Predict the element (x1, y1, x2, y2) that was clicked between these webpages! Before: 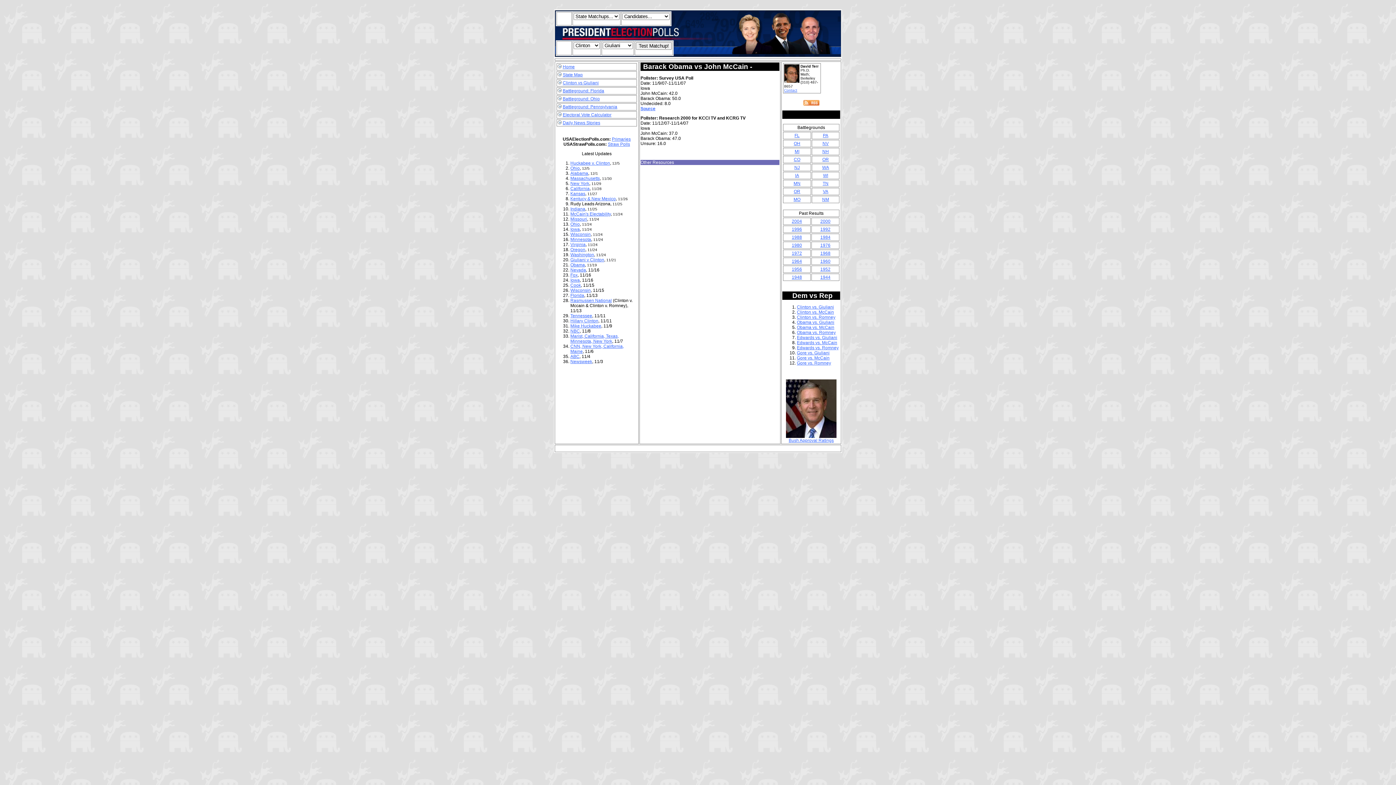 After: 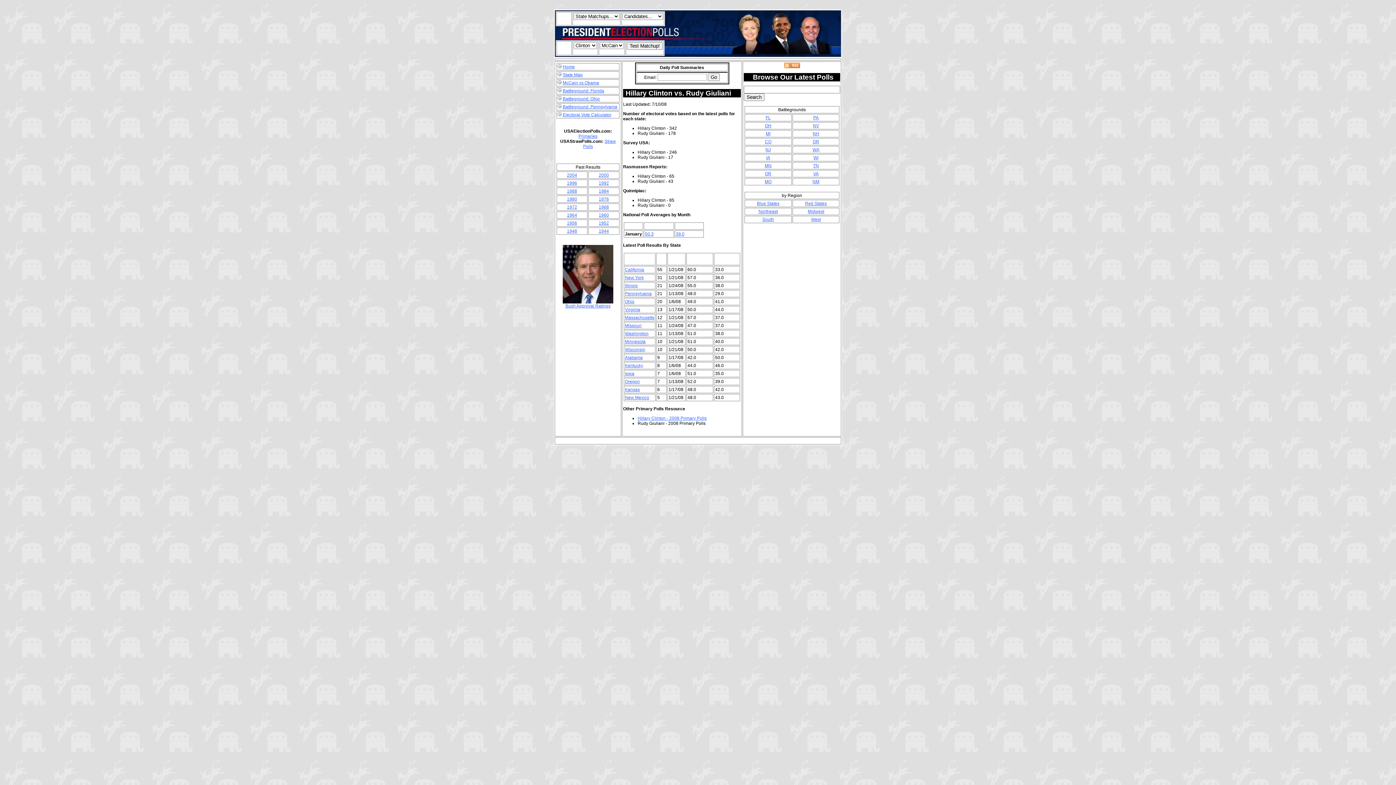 Action: label: Clinton vs. Giuliani bbox: (797, 304, 834, 309)